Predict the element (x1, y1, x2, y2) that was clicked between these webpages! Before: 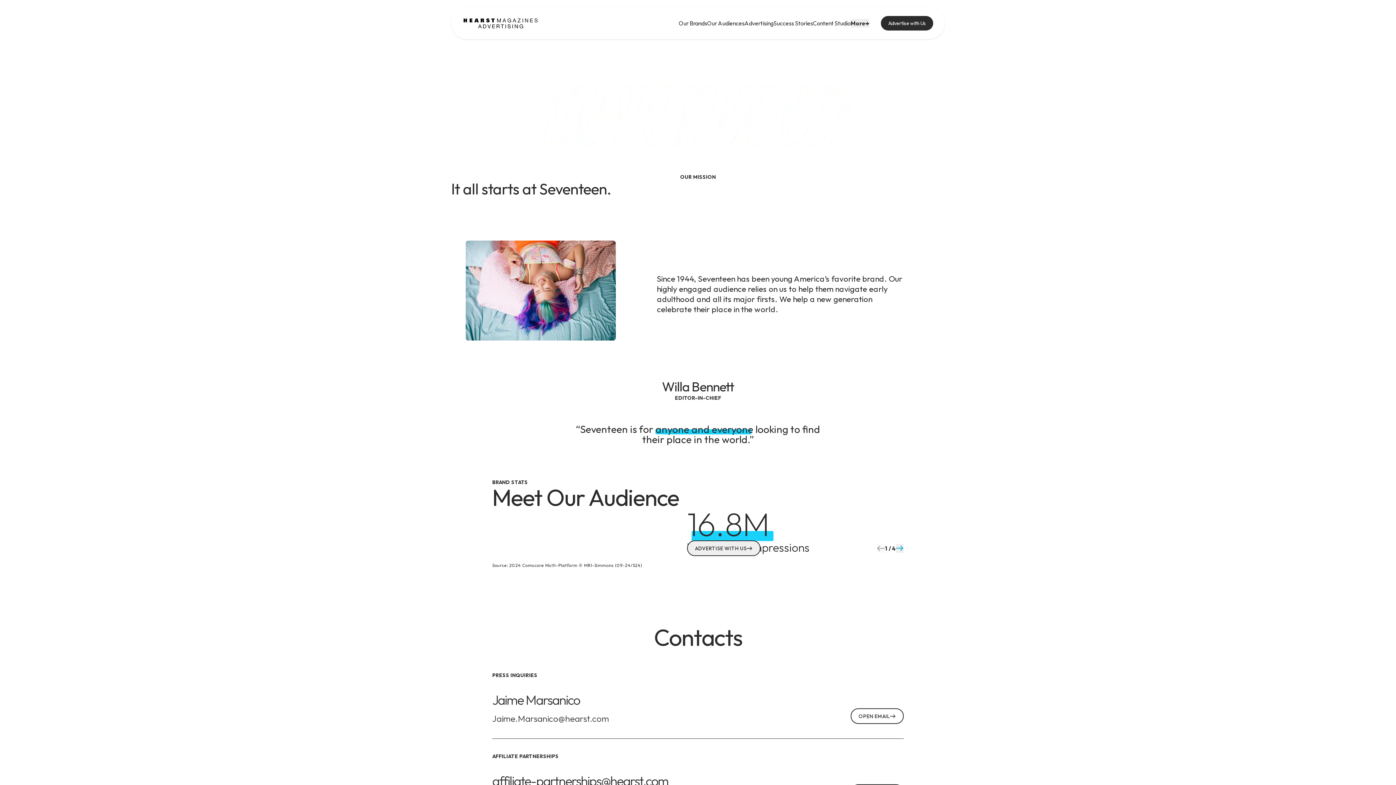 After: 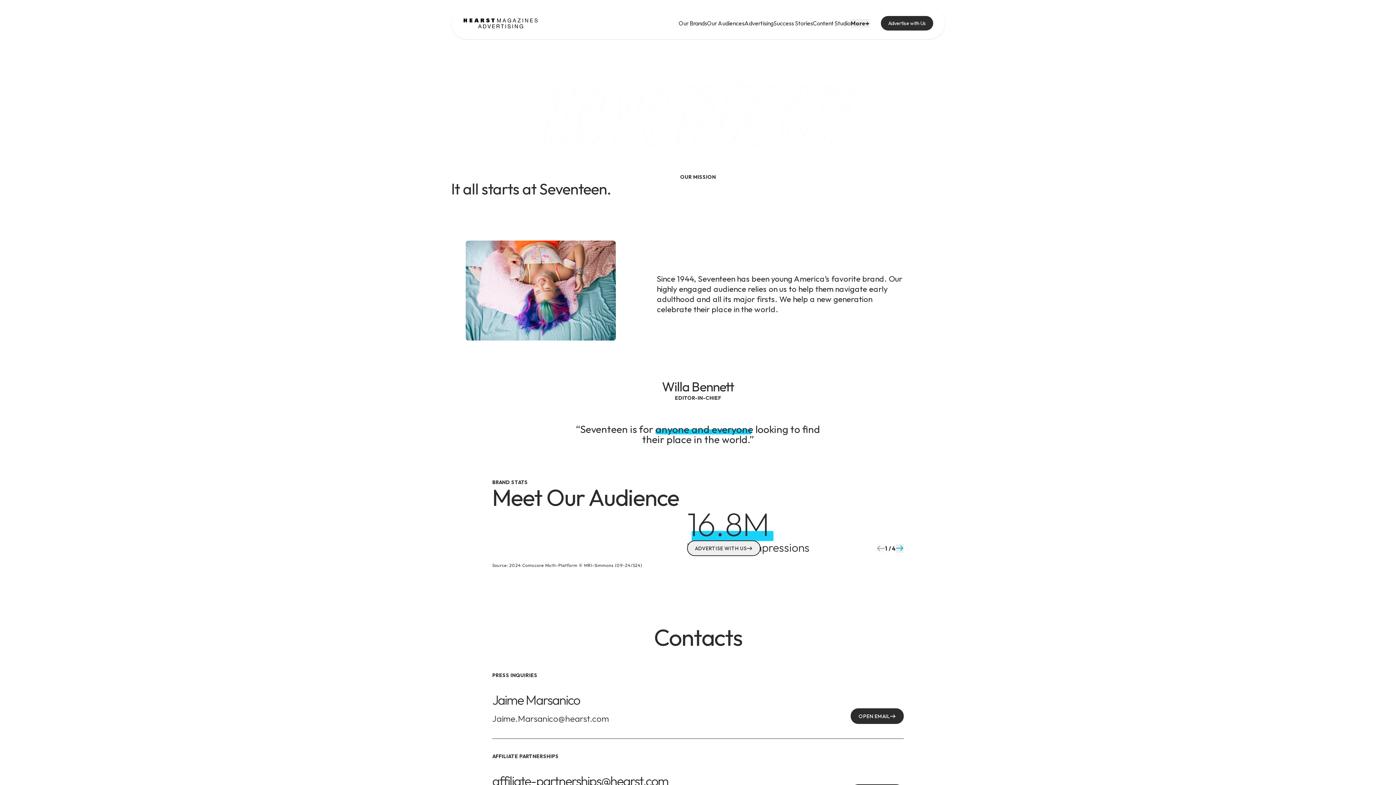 Action: bbox: (851, 708, 904, 724) label: Open Email from Jaime.Marsanico@hearst.com